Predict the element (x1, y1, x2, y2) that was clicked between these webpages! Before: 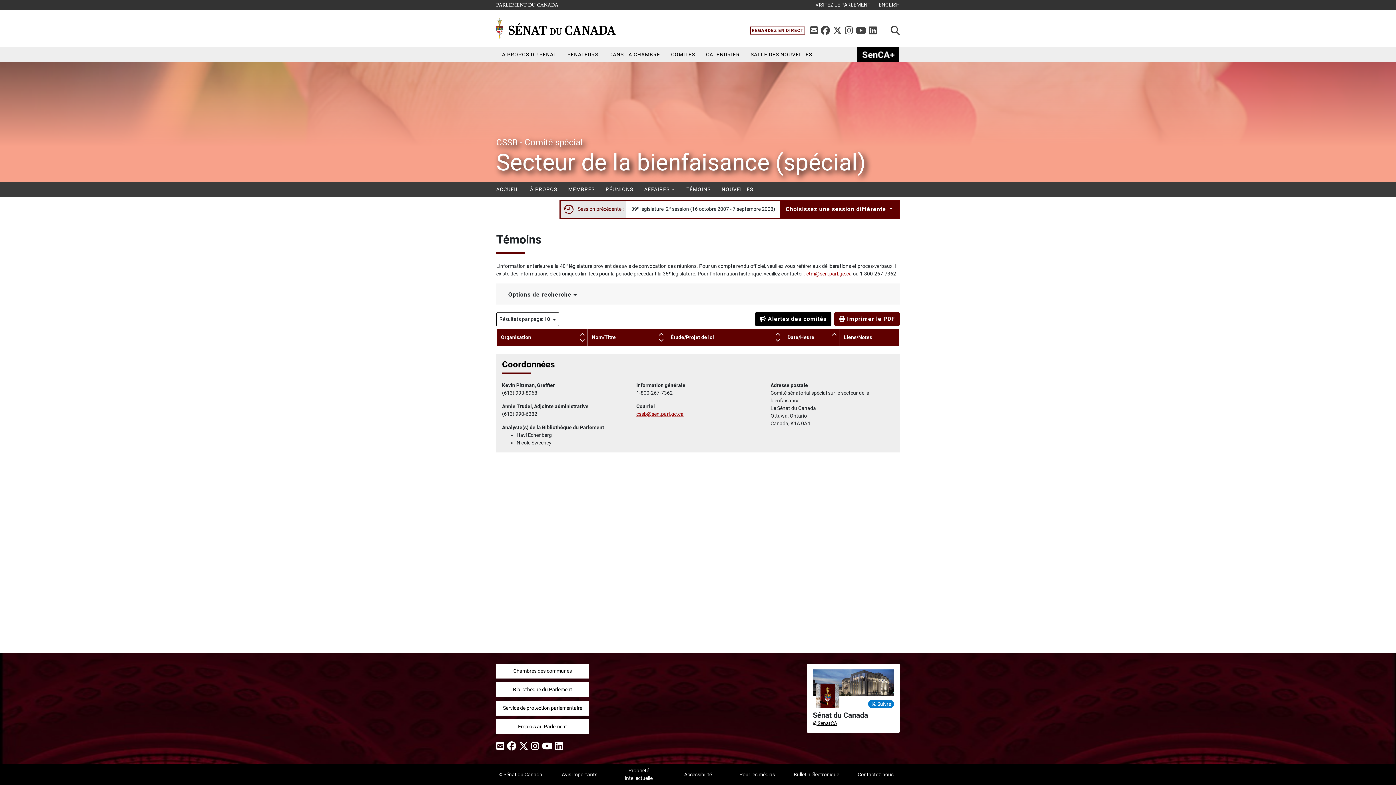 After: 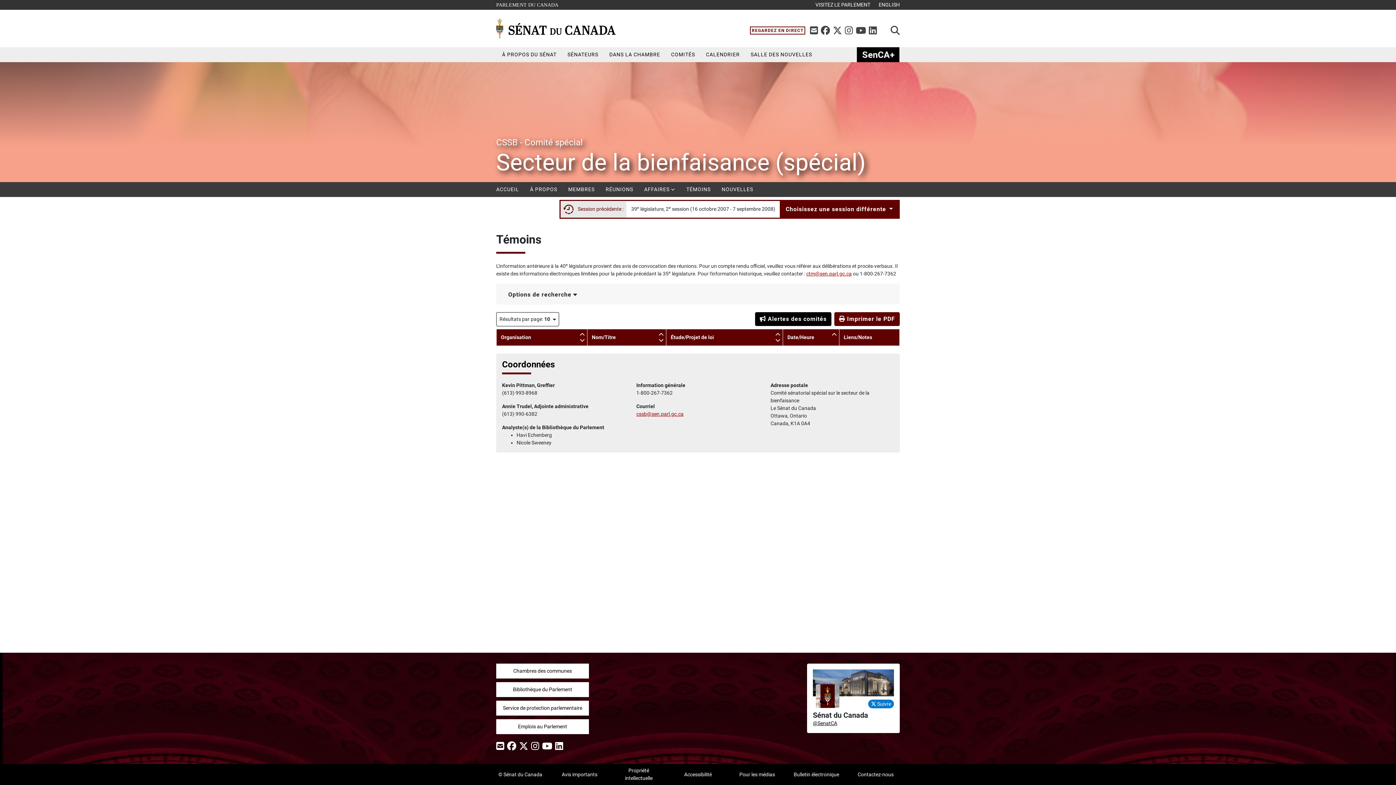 Action: bbox: (813, 720, 837, 726) label: @SenatCA